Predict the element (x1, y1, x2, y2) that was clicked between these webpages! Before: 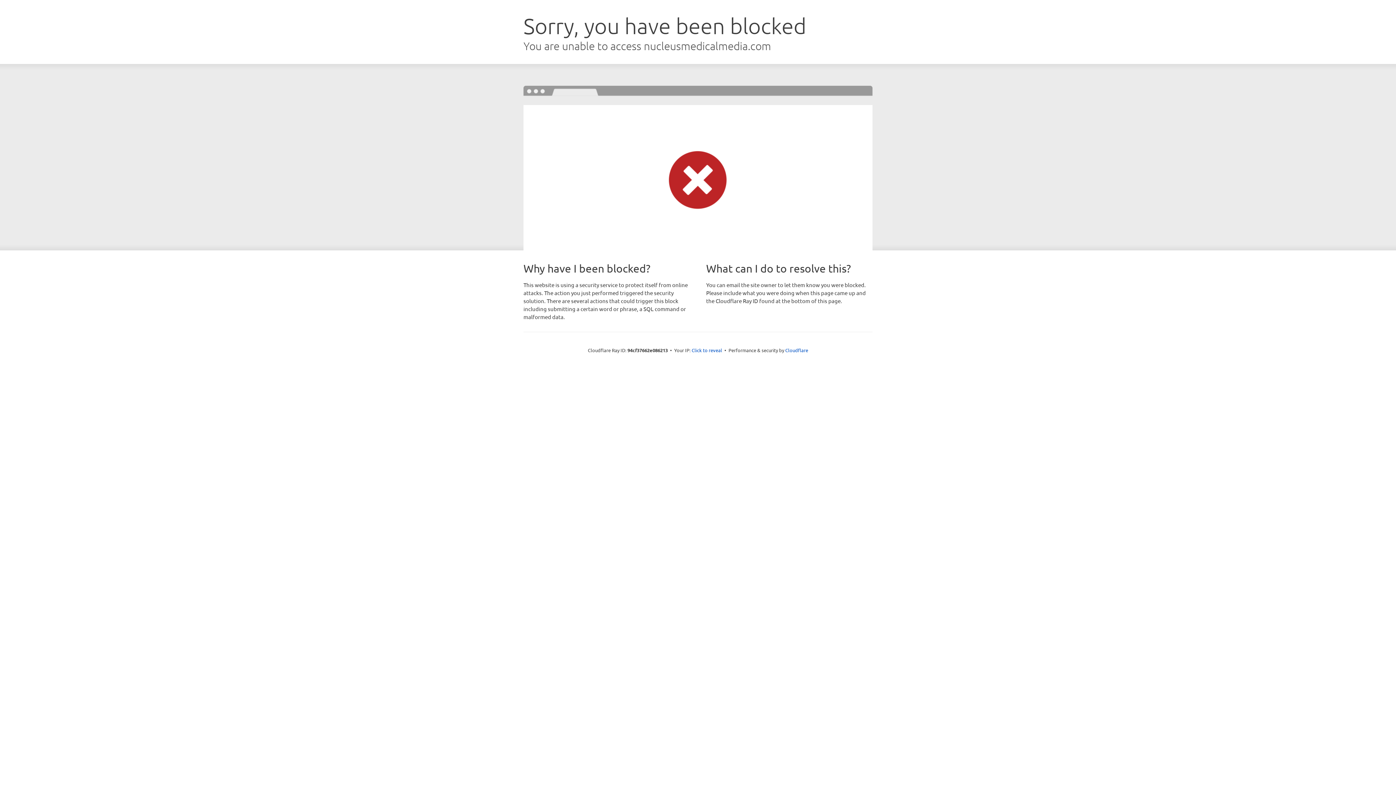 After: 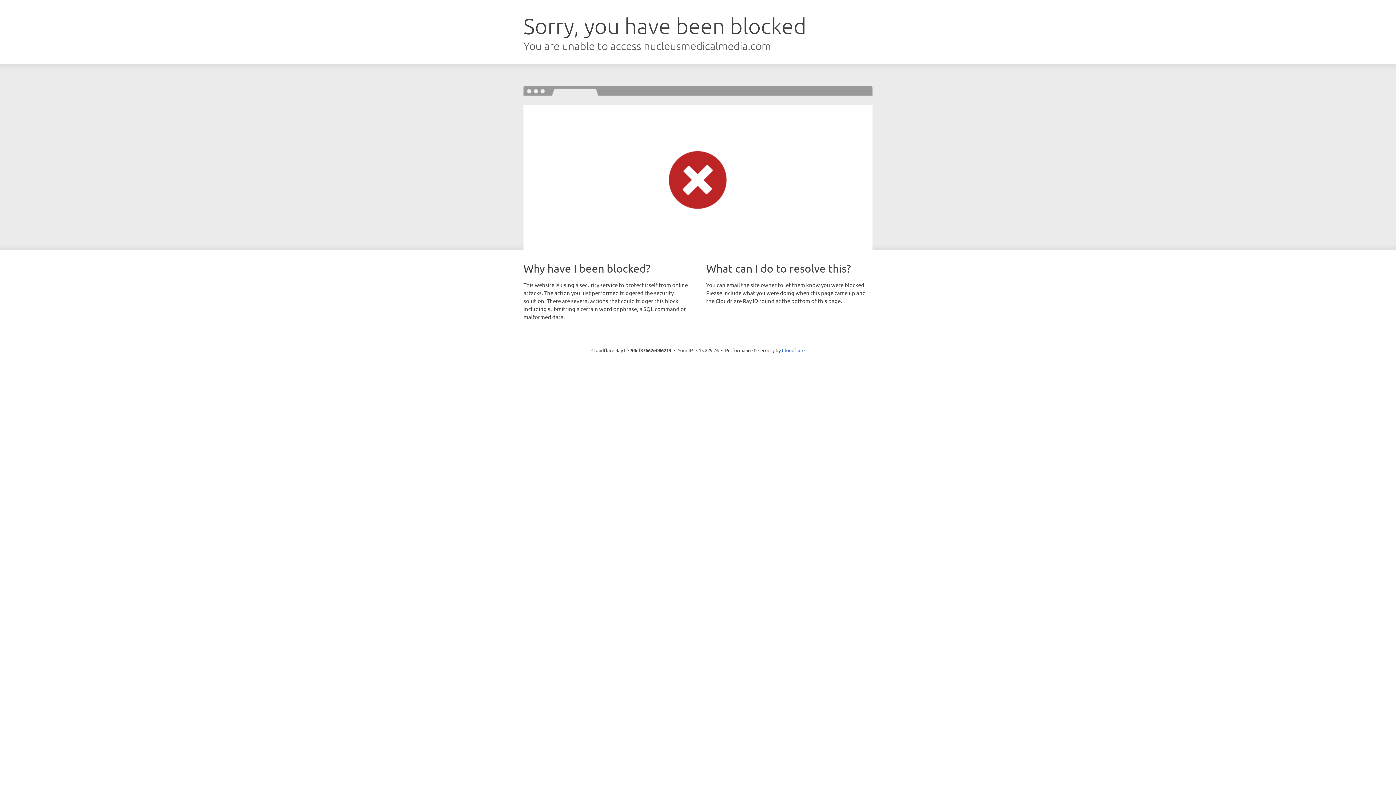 Action: label: Click to reveal bbox: (691, 346, 722, 353)